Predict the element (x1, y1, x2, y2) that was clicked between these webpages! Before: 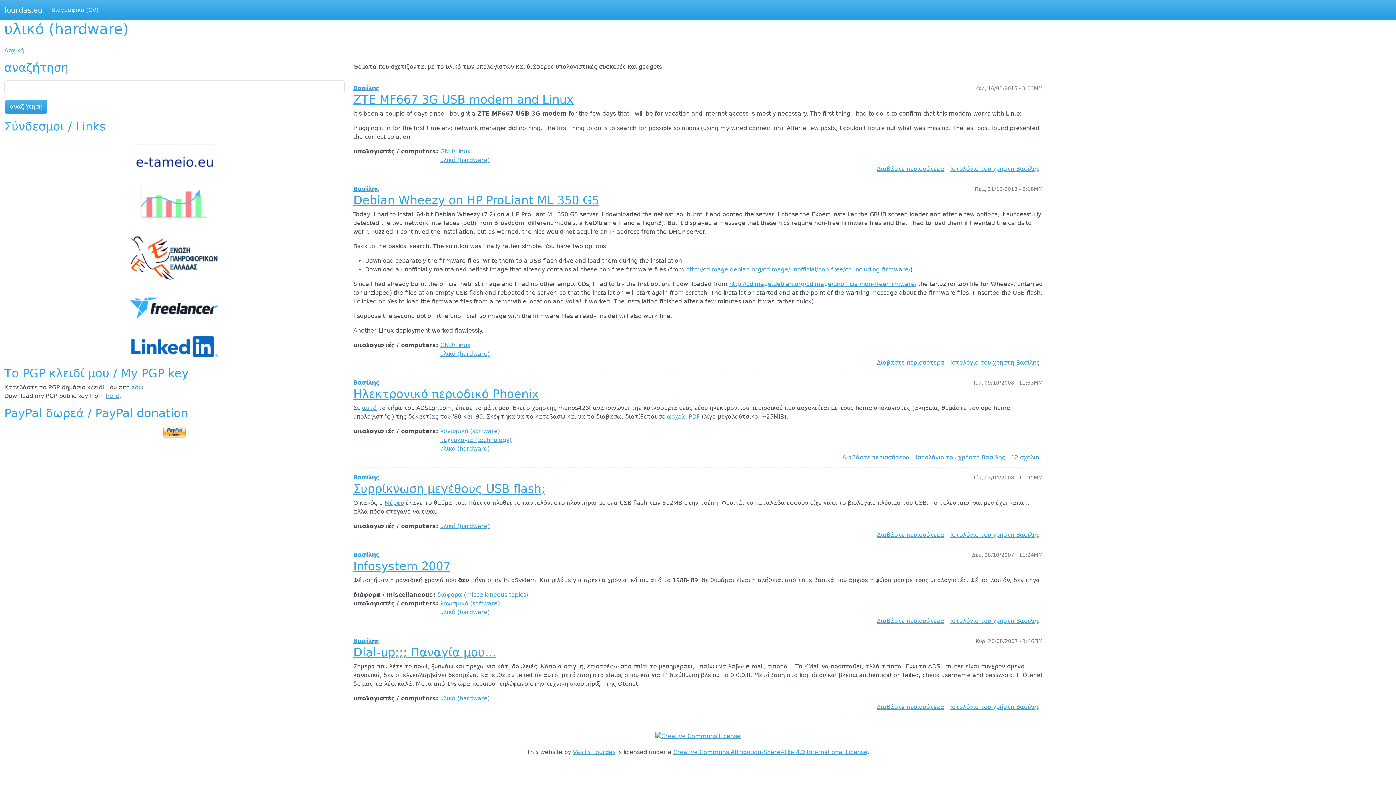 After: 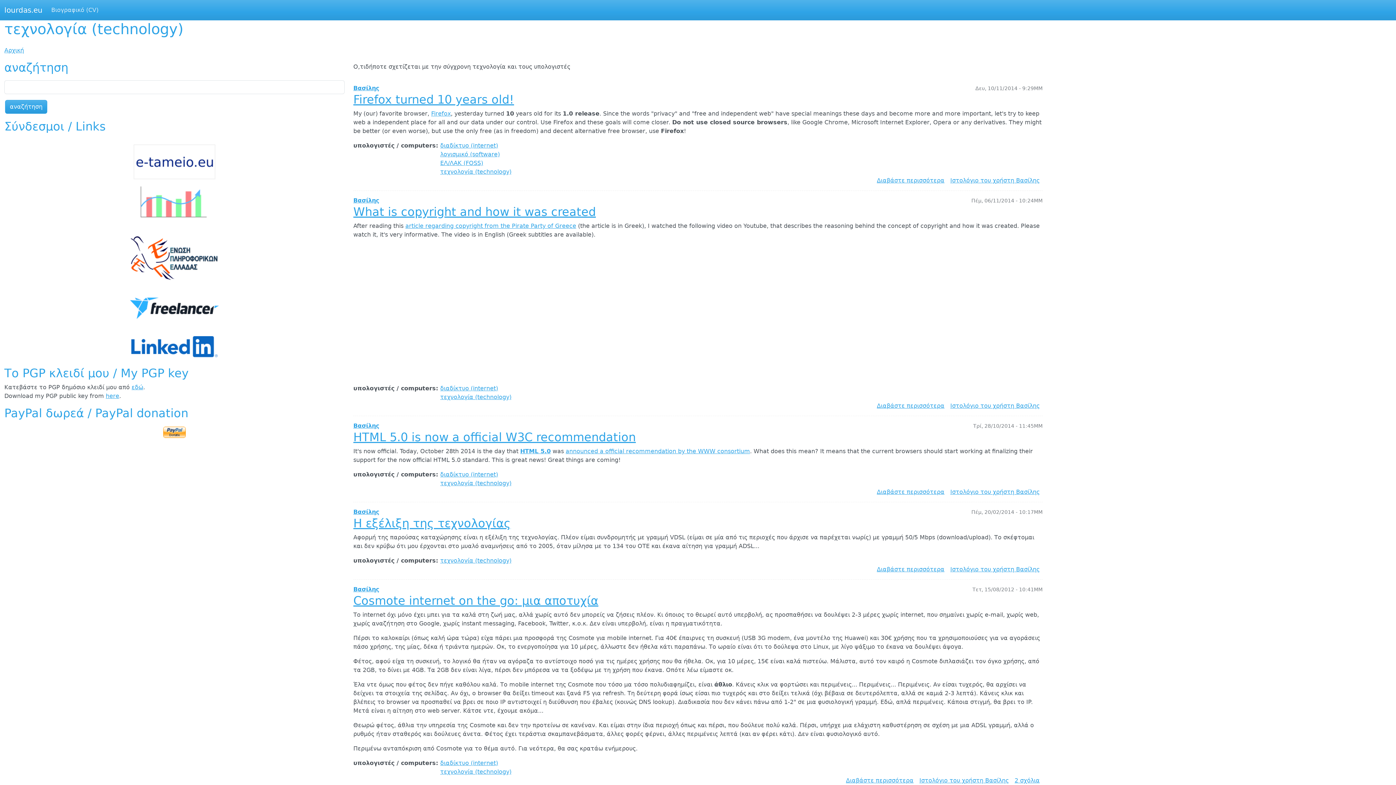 Action: bbox: (440, 436, 511, 443) label: τεχνολογία (technology)